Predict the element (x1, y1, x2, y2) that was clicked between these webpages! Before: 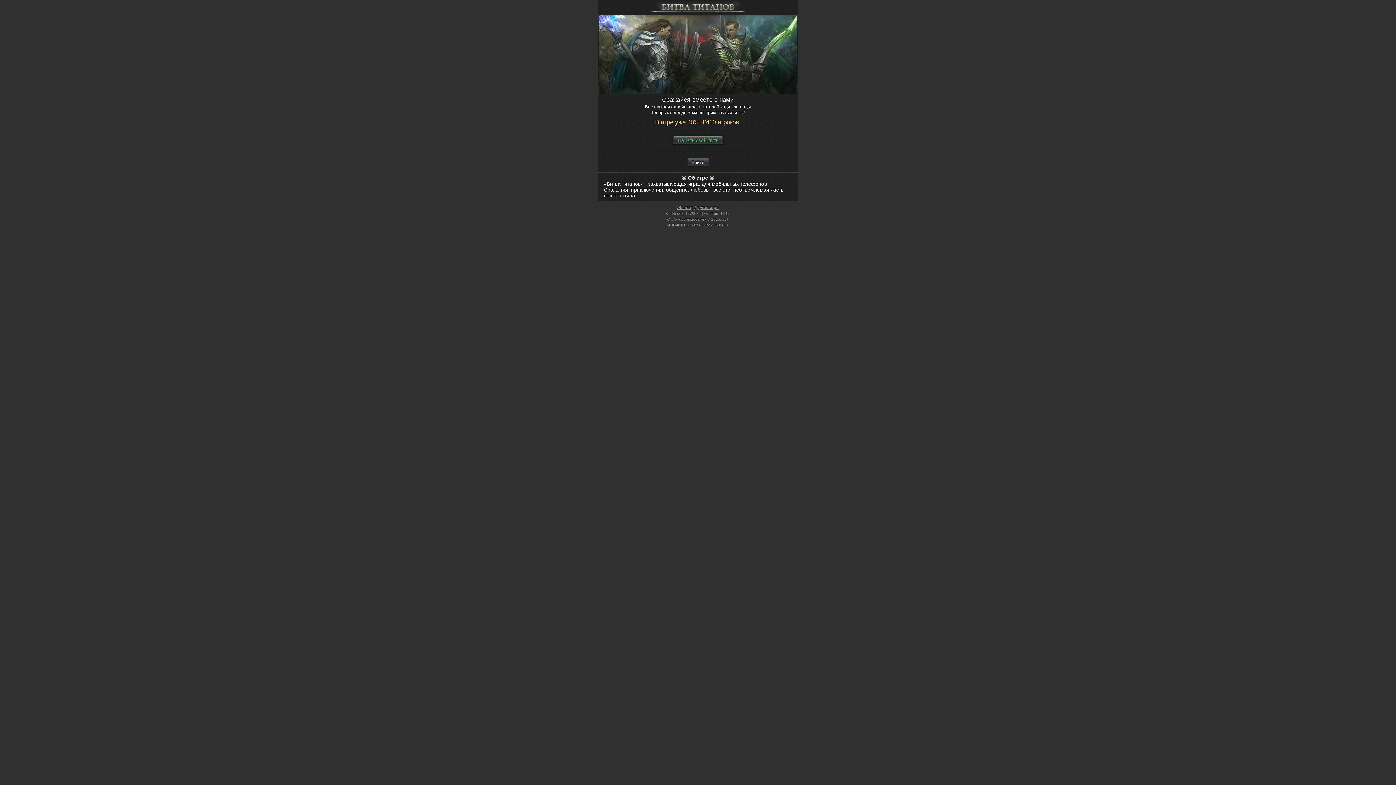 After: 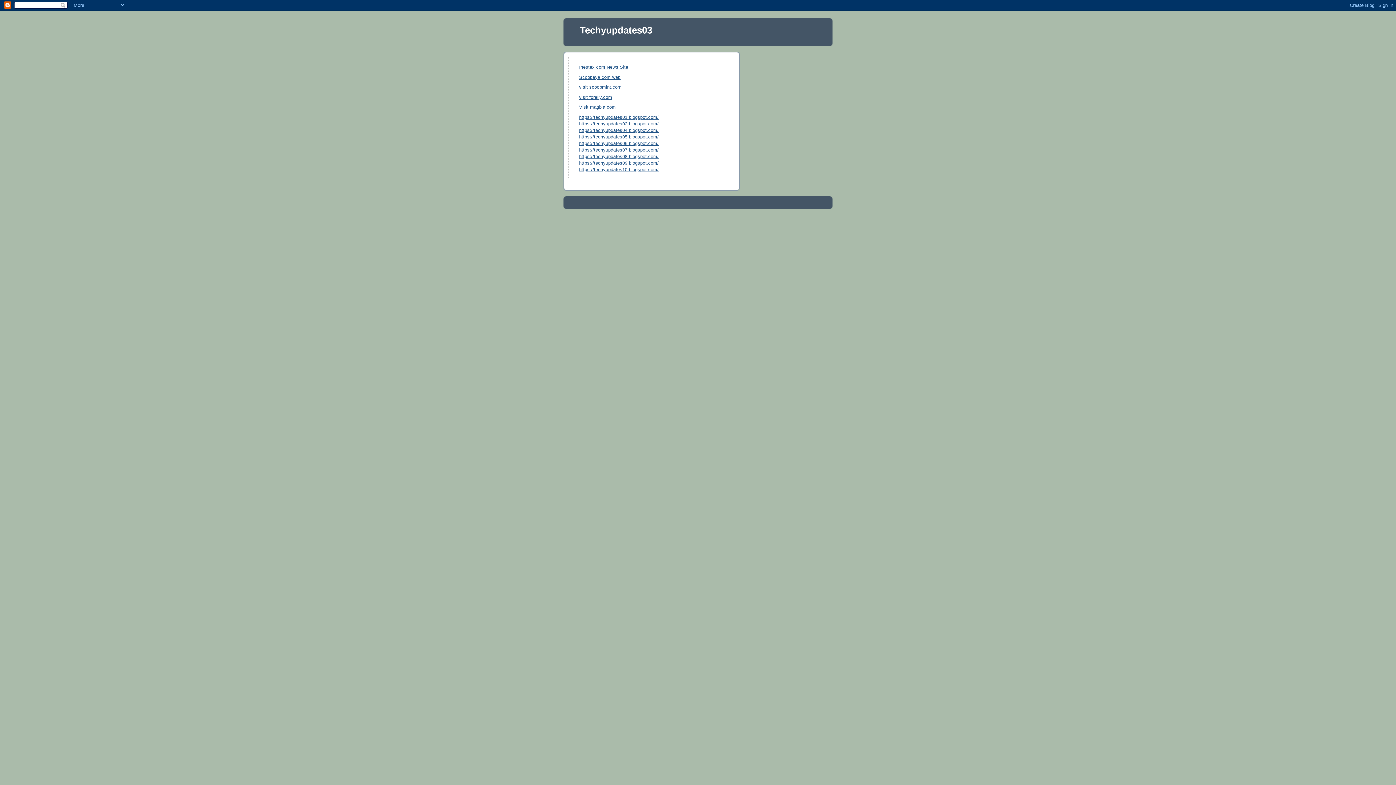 Action: label: Другие игры bbox: (694, 205, 719, 210)